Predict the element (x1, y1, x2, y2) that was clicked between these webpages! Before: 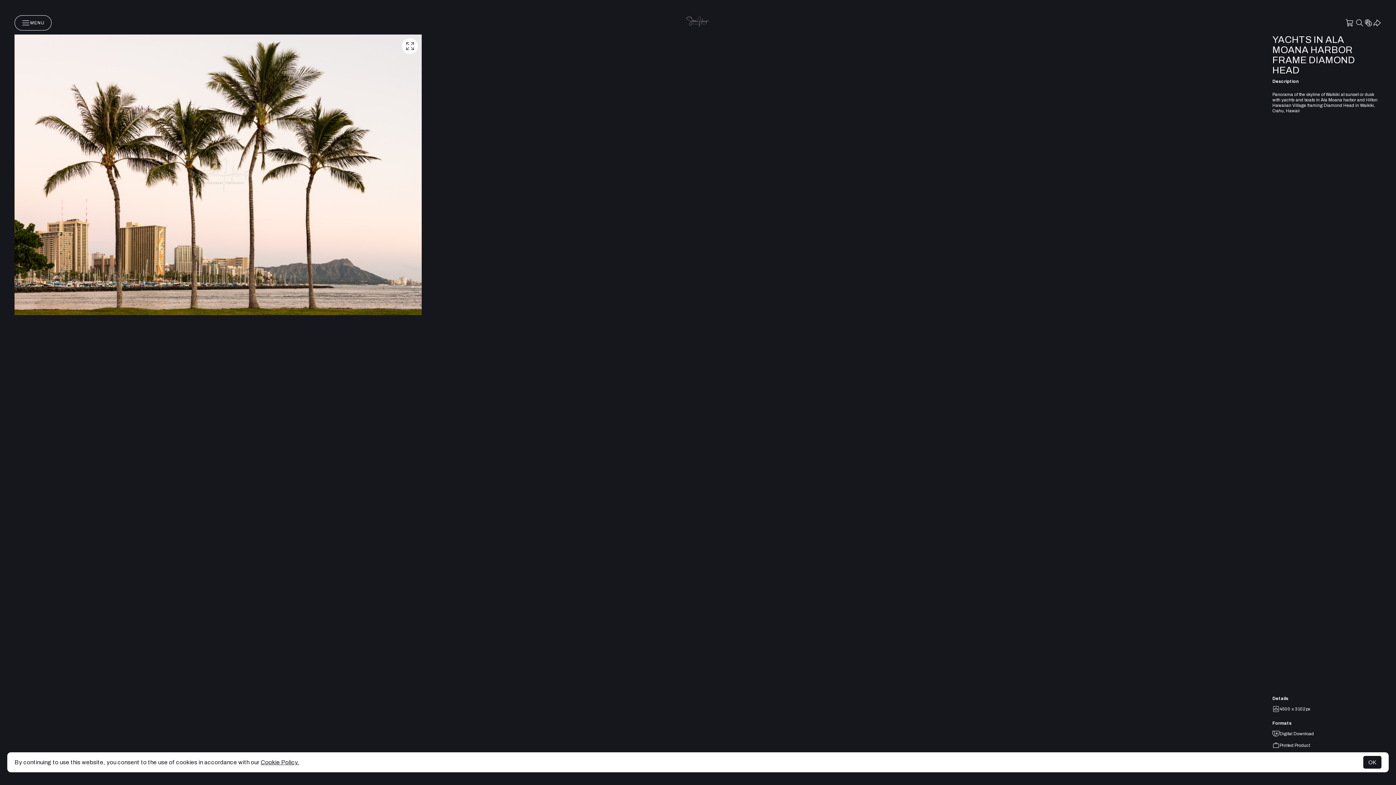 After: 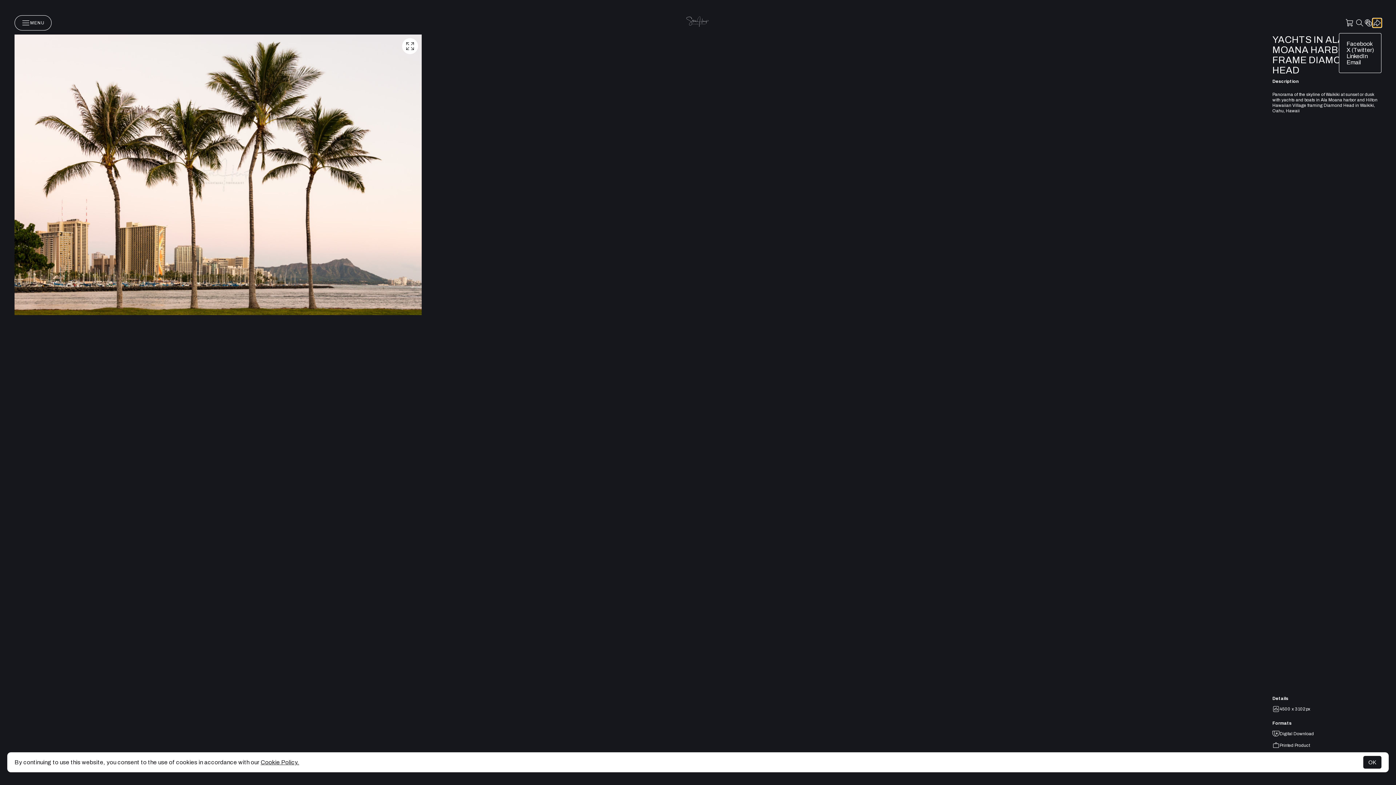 Action: bbox: (1373, 18, 1381, 27)